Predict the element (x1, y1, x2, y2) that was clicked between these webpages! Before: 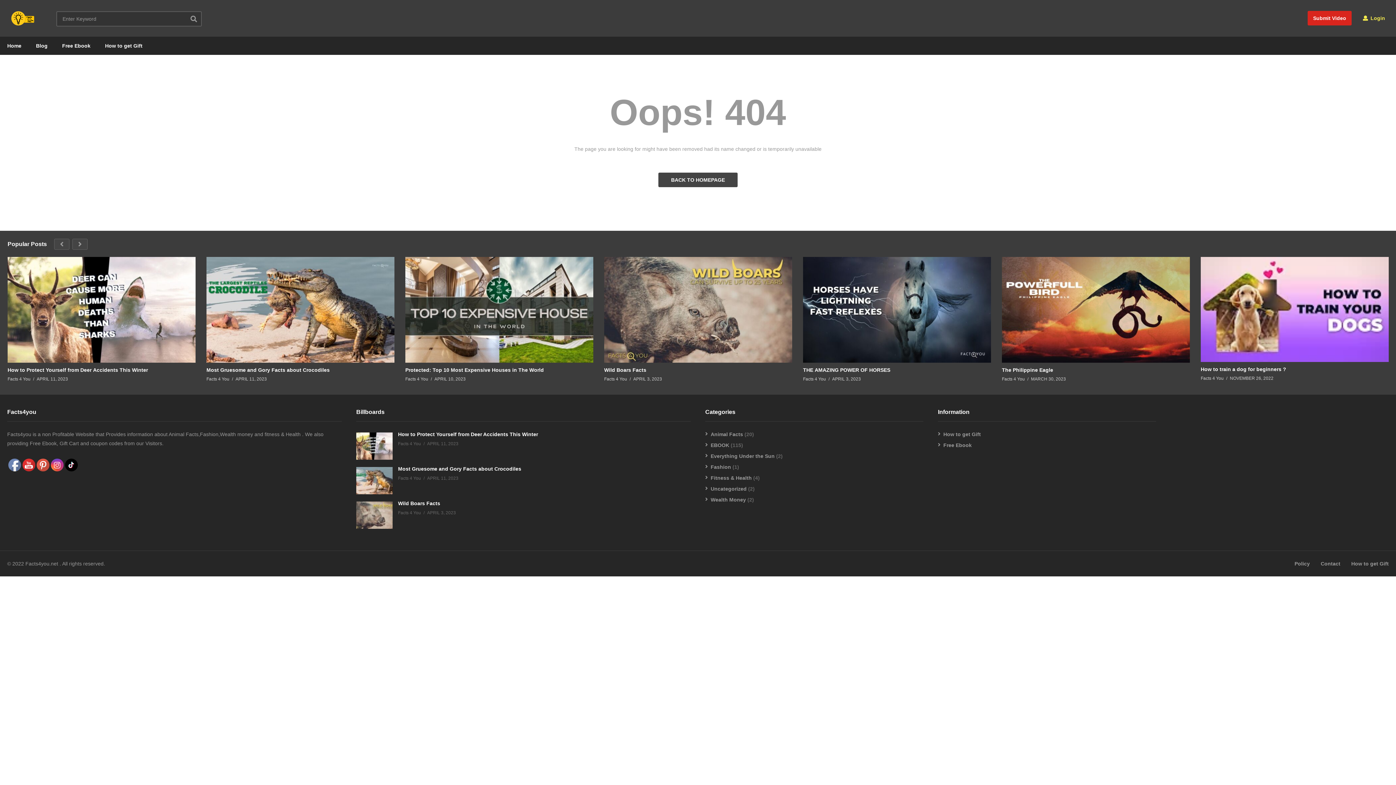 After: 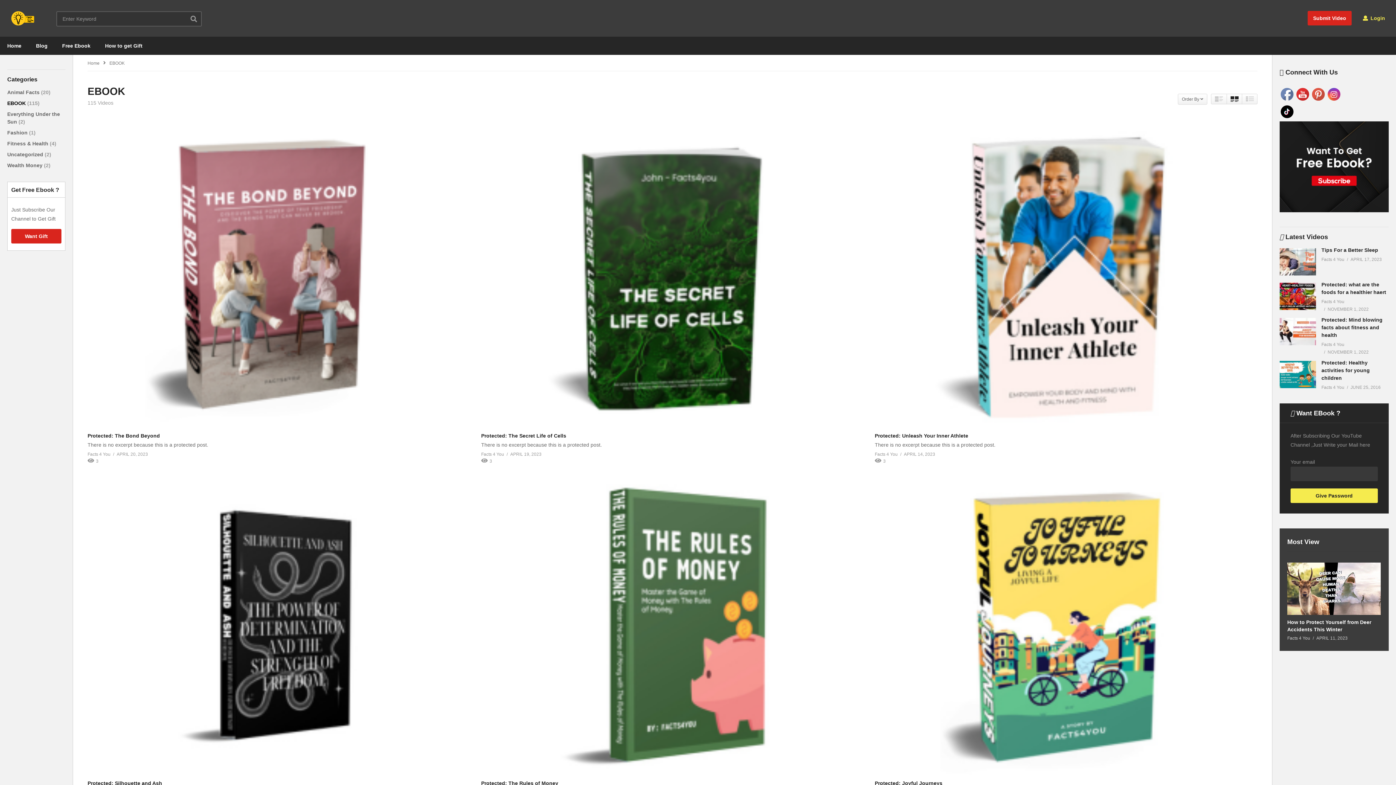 Action: label: EBOOK bbox: (705, 441, 729, 449)